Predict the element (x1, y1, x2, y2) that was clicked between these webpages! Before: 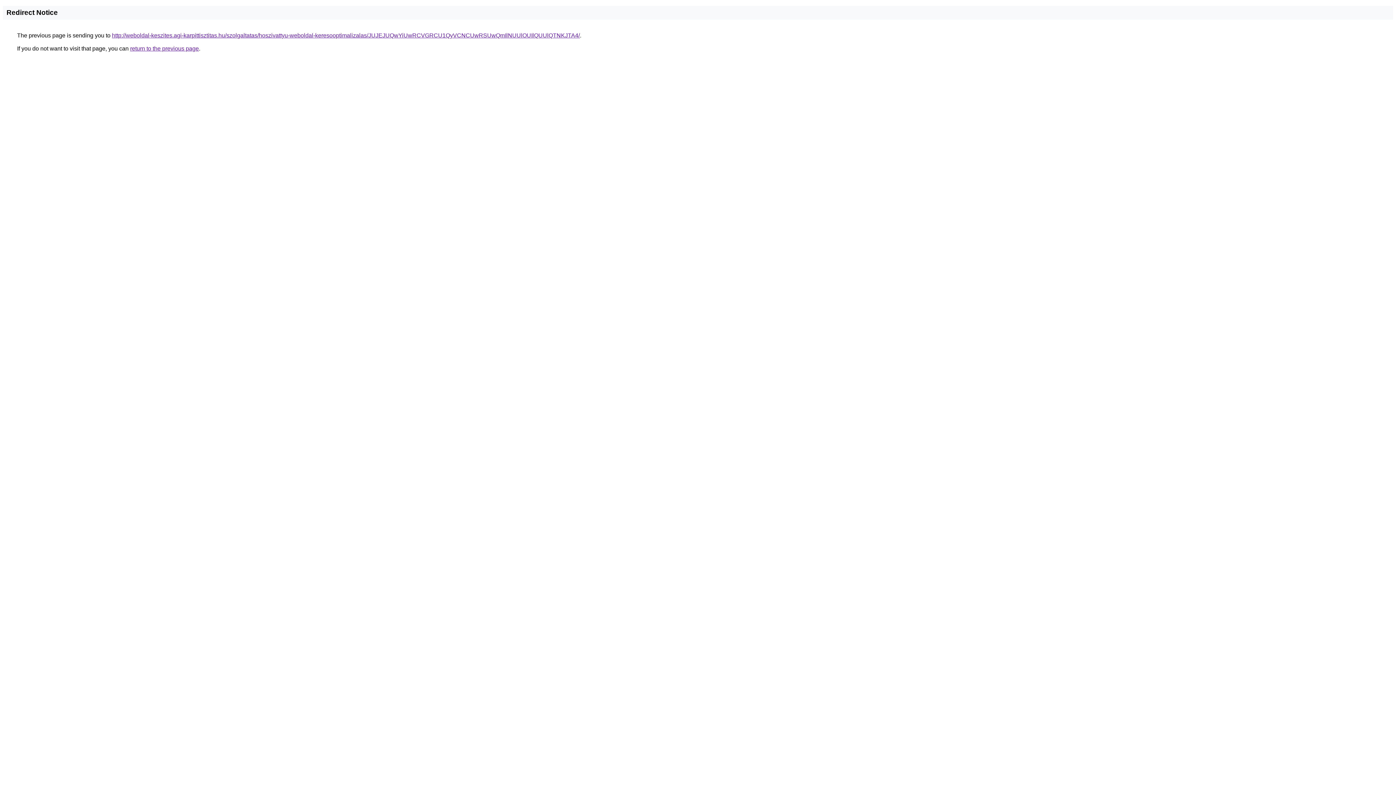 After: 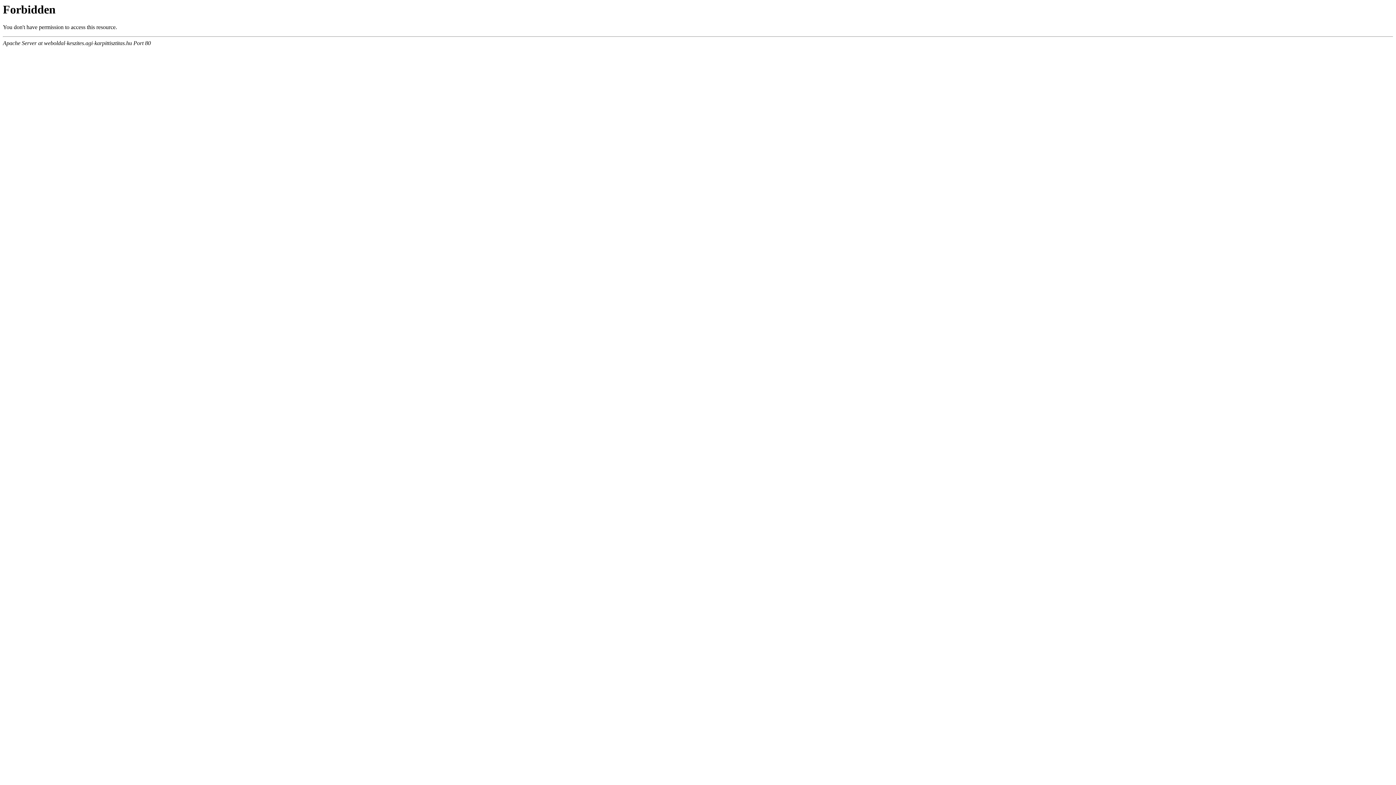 Action: label: http://weboldal-keszites.agi-karpittisztitas.hu/szolgaltatas/hoszivattyu-weboldal-keresooptimalizalas/JUJEJUQwYiUwRCVGRCU1QyVCNCUwRSUwQmIlNUUlOUIlQUUlQTNKJTA4/ bbox: (112, 32, 580, 38)